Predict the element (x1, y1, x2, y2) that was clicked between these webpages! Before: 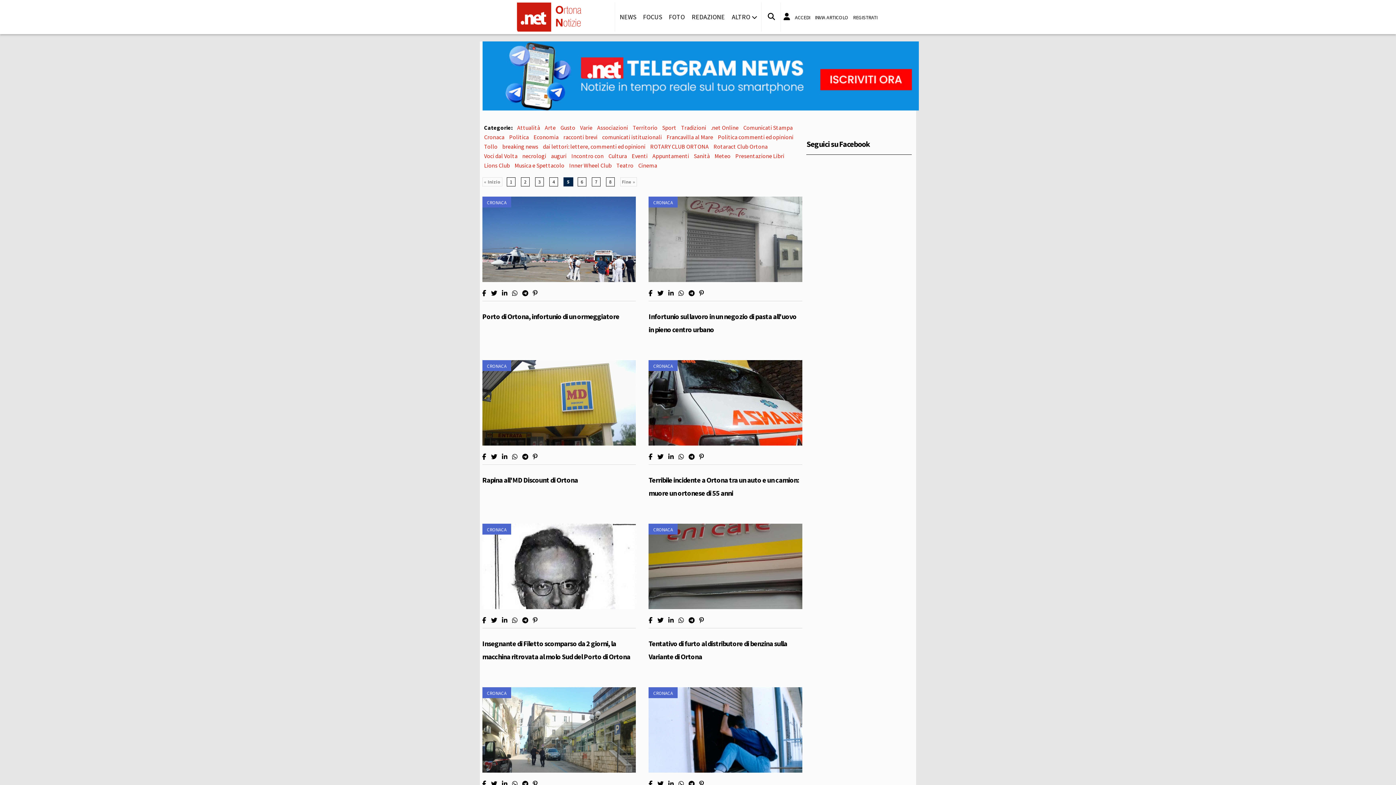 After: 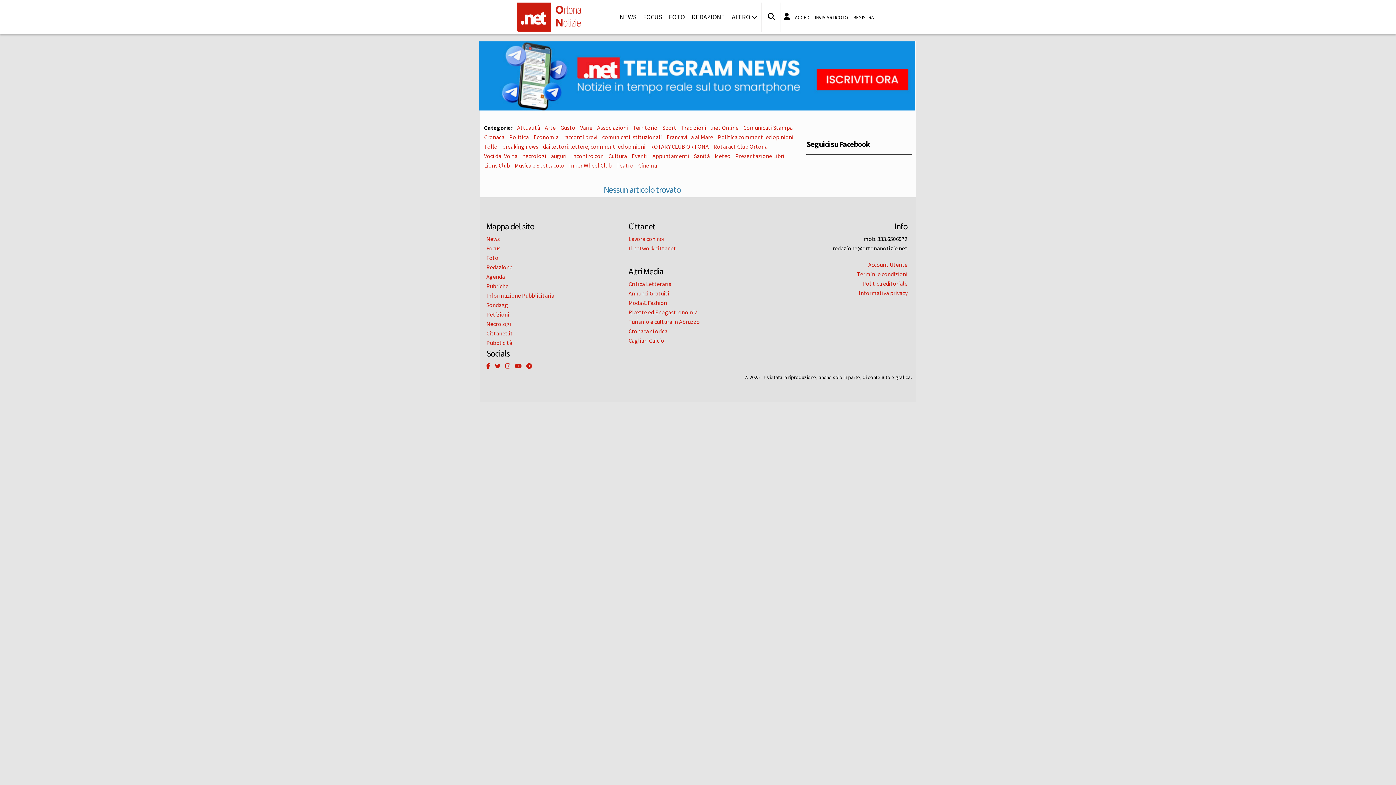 Action: bbox: (616, 161, 633, 169) label: Teatro